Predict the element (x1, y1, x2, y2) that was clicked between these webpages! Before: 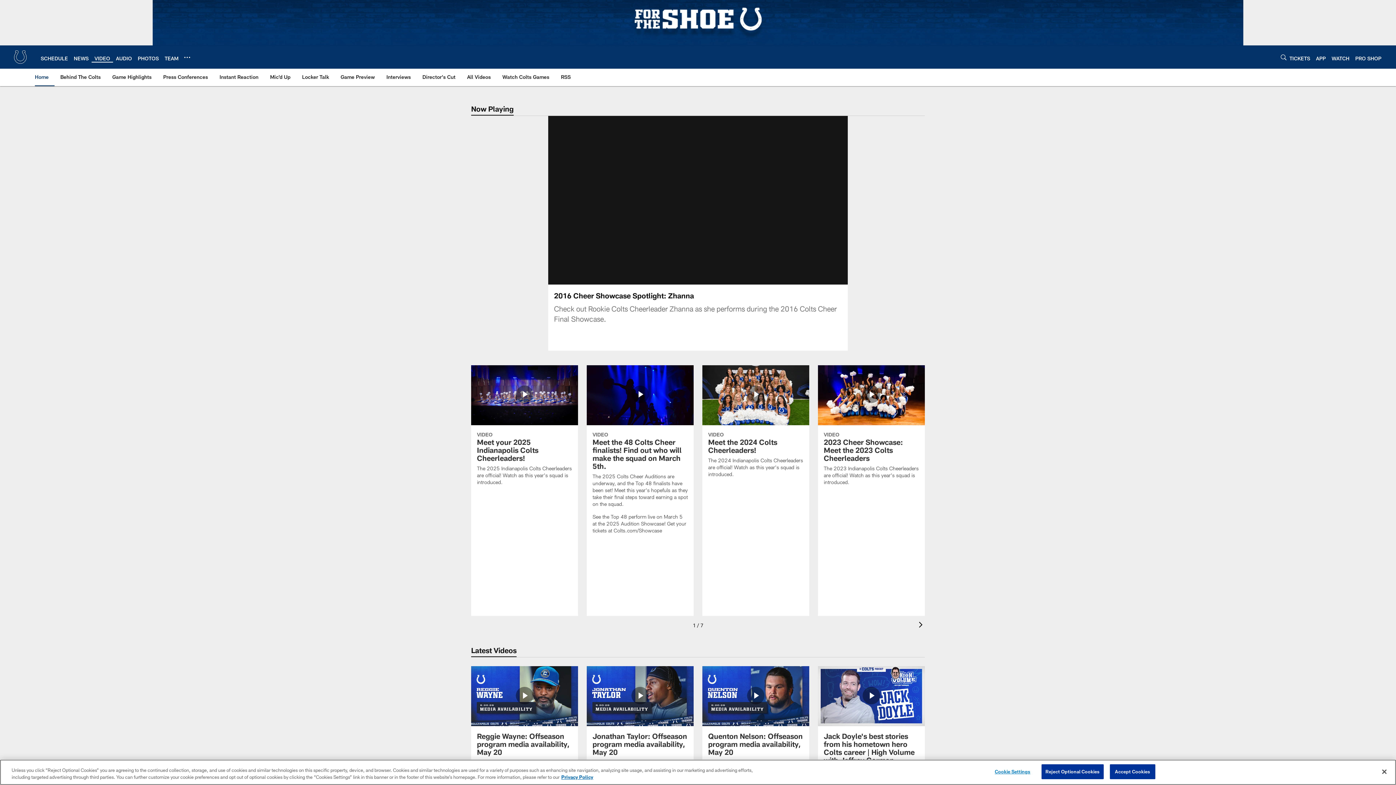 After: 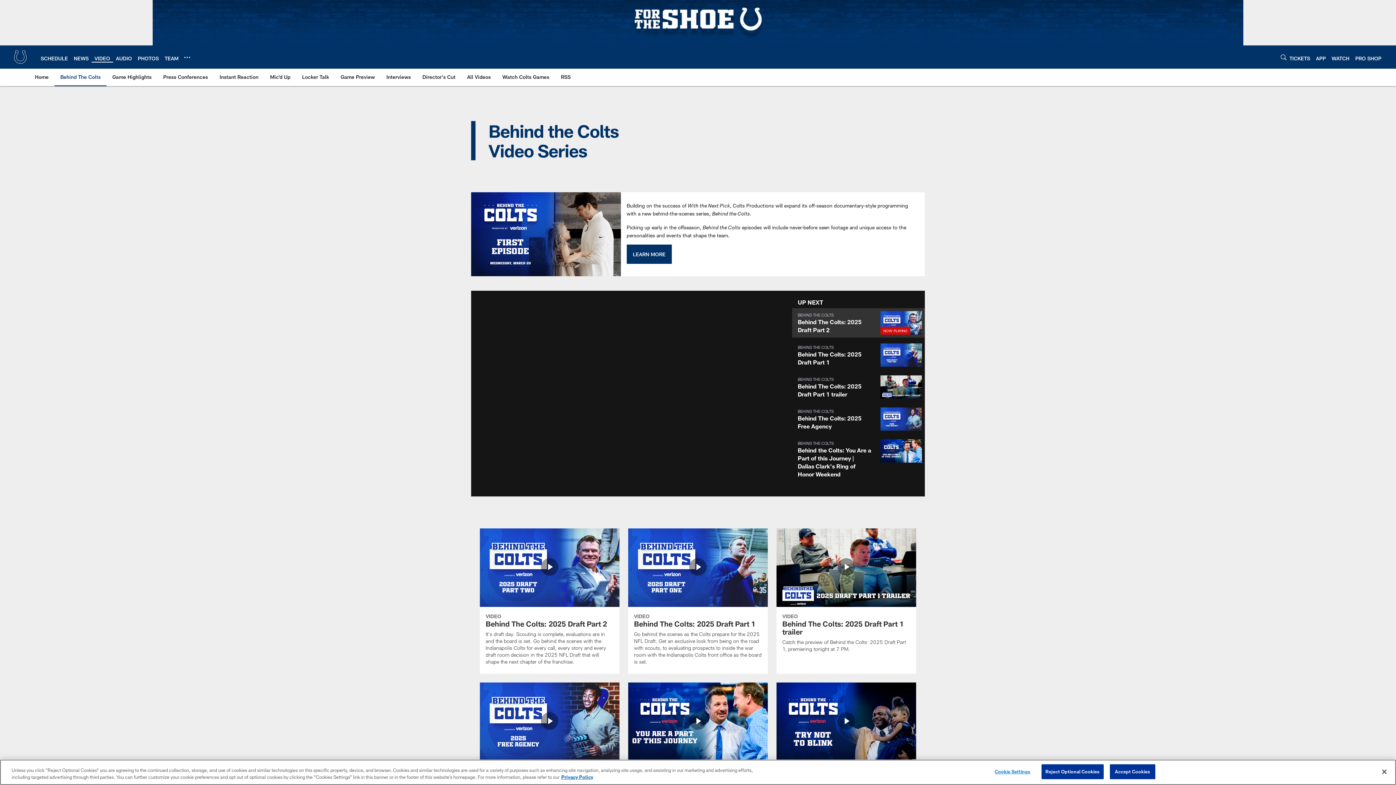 Action: bbox: (57, 68, 103, 85) label: Behind The Colts